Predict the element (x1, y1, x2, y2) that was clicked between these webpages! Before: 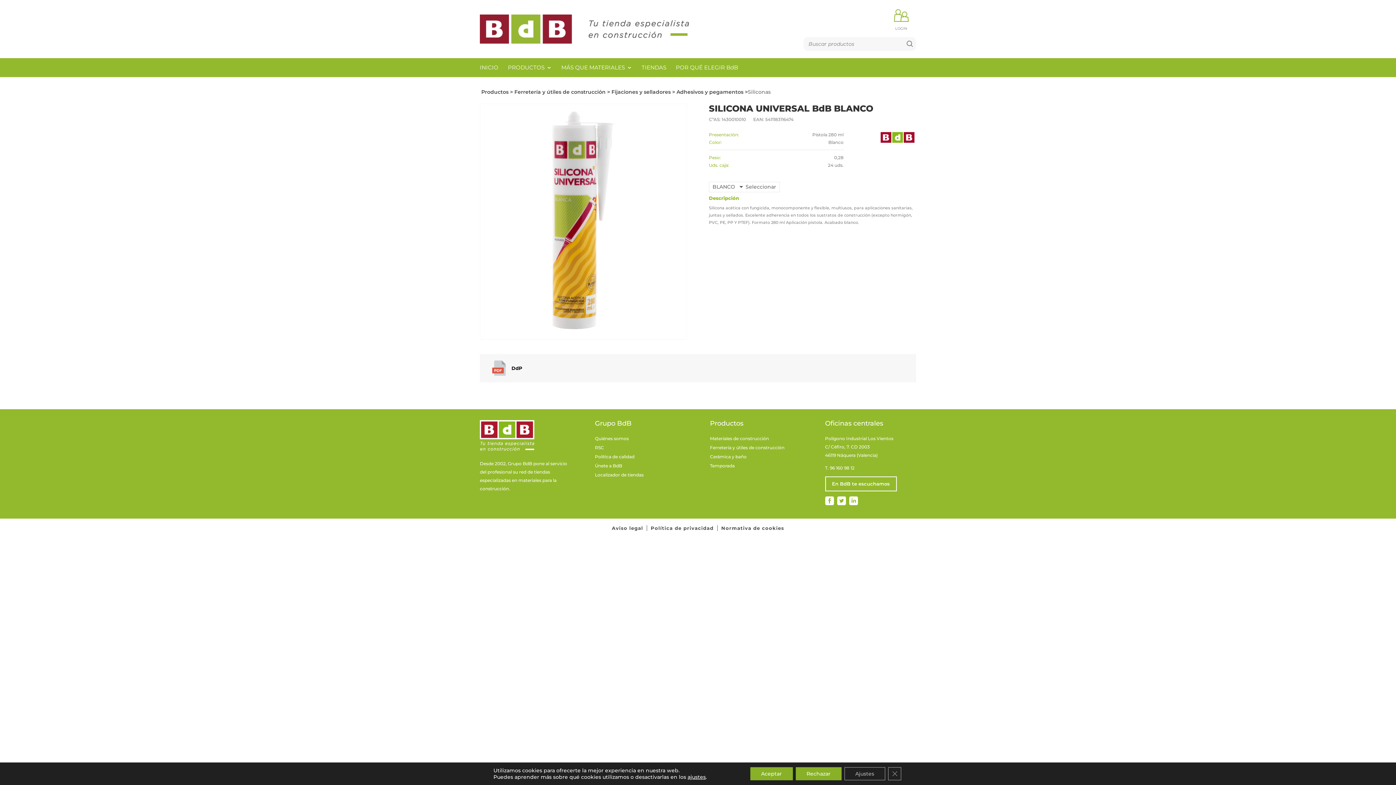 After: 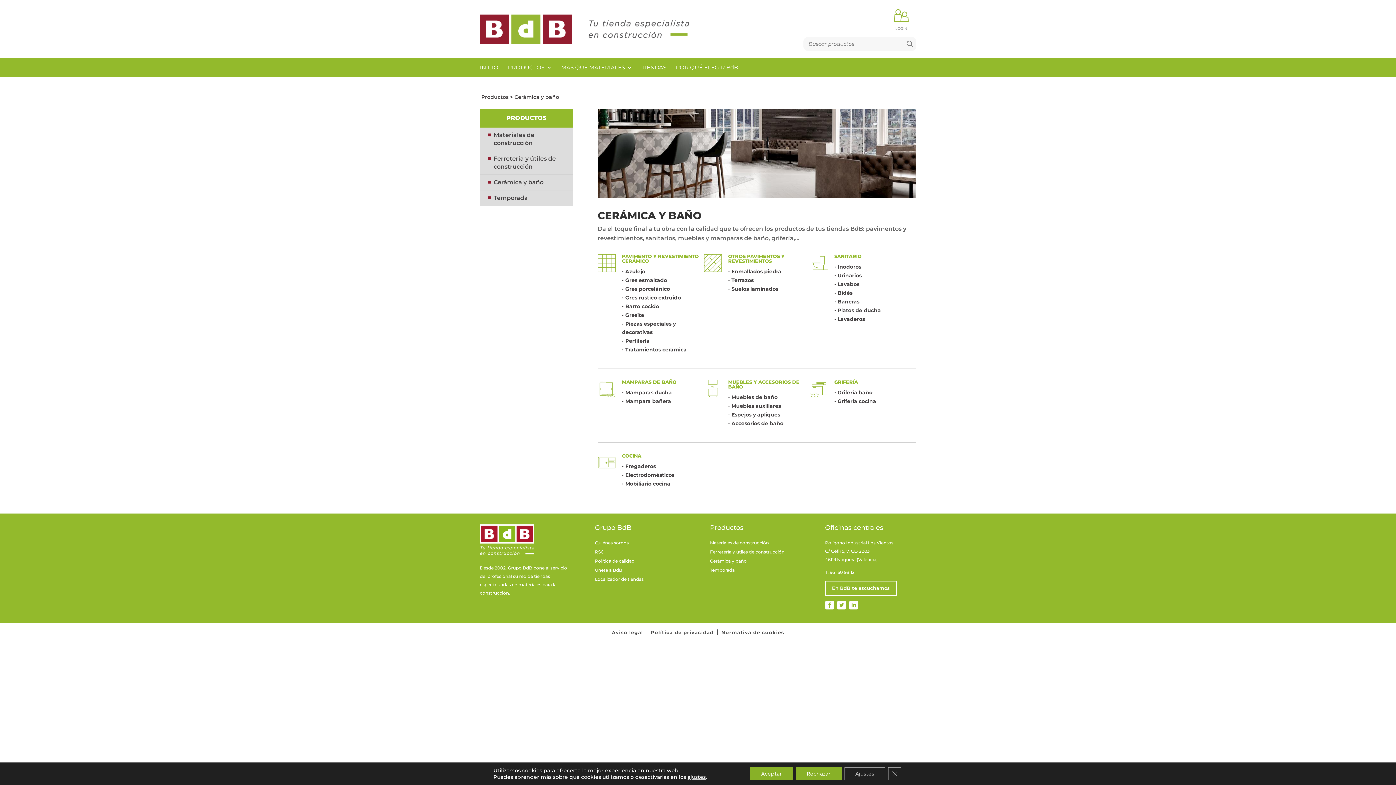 Action: bbox: (710, 454, 746, 459) label: Cerámica y baño